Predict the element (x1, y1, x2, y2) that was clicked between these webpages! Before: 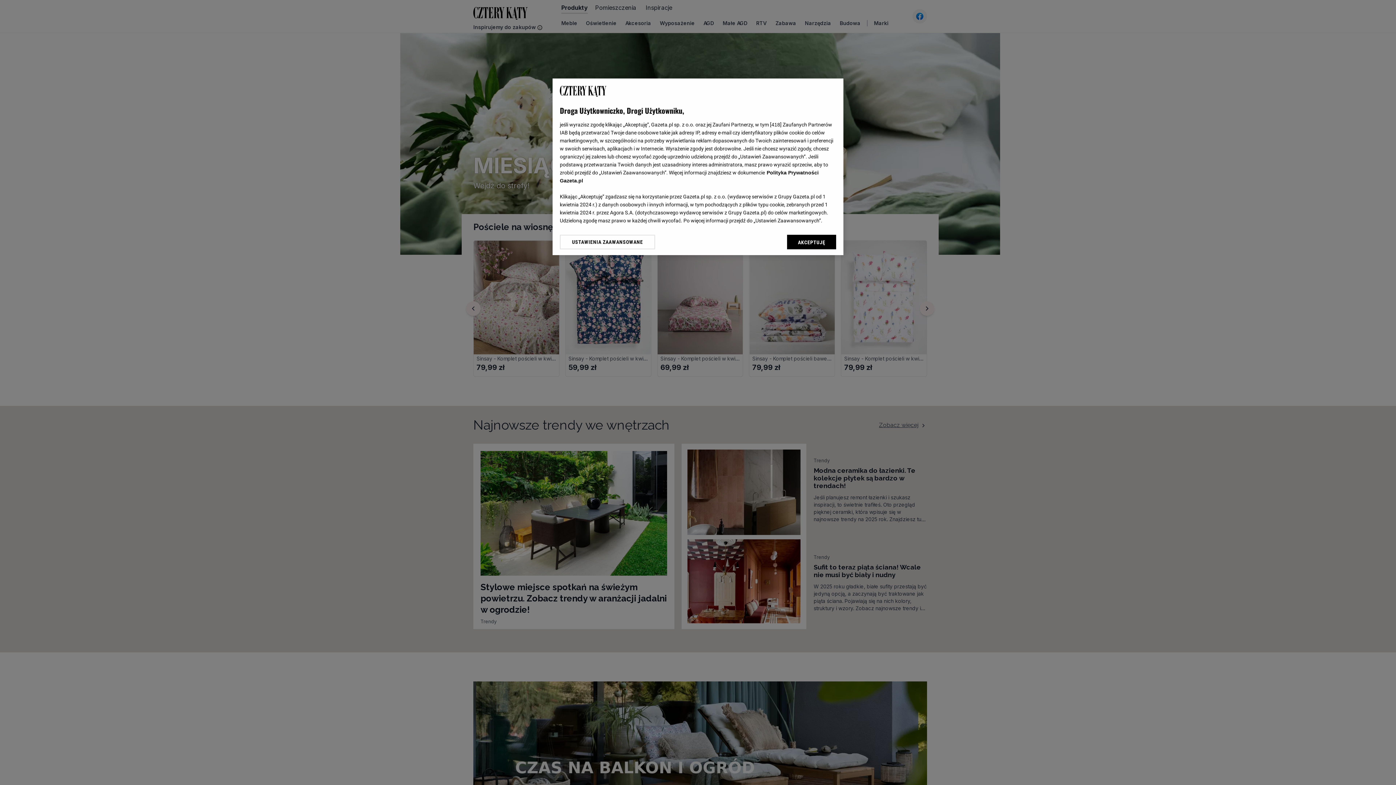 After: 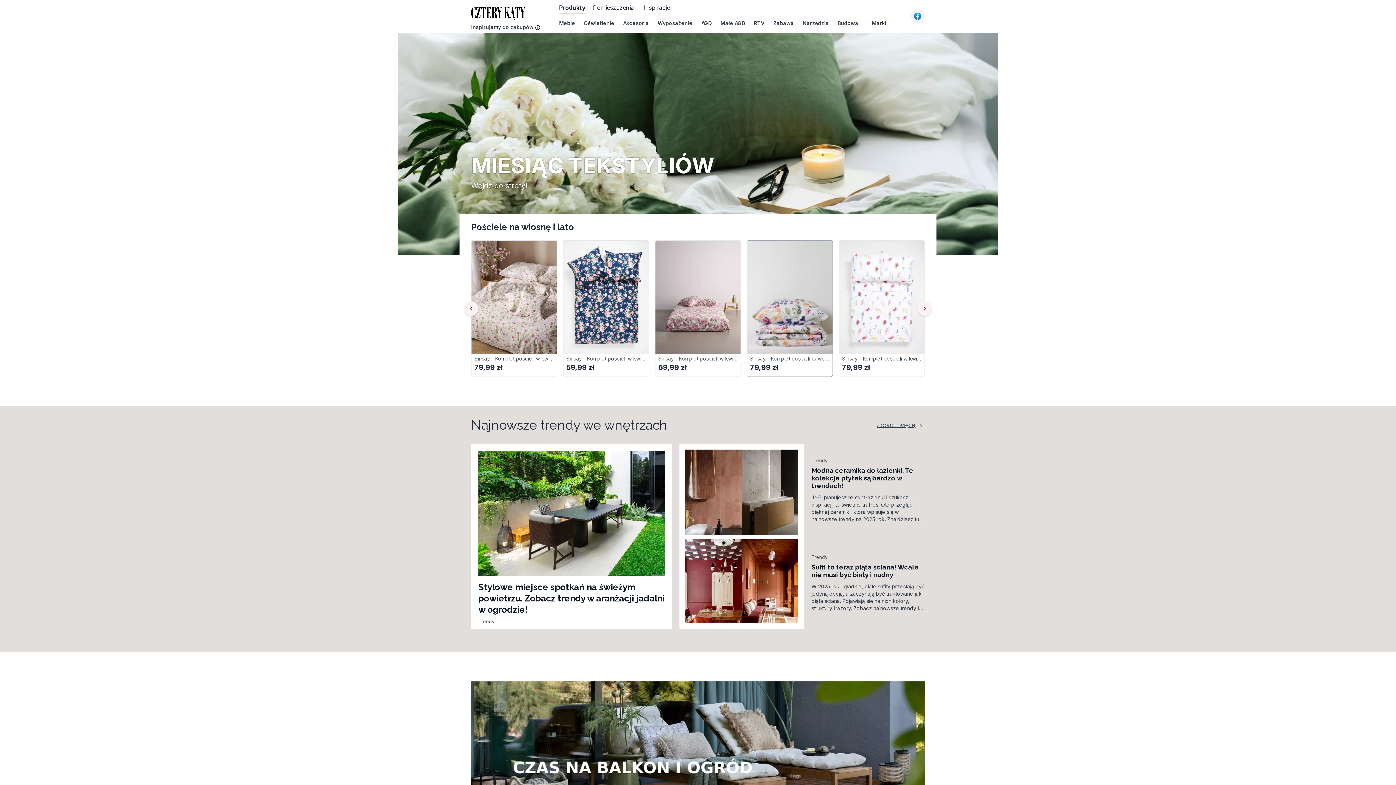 Action: label: AKCEPTUJĘ bbox: (787, 234, 836, 249)